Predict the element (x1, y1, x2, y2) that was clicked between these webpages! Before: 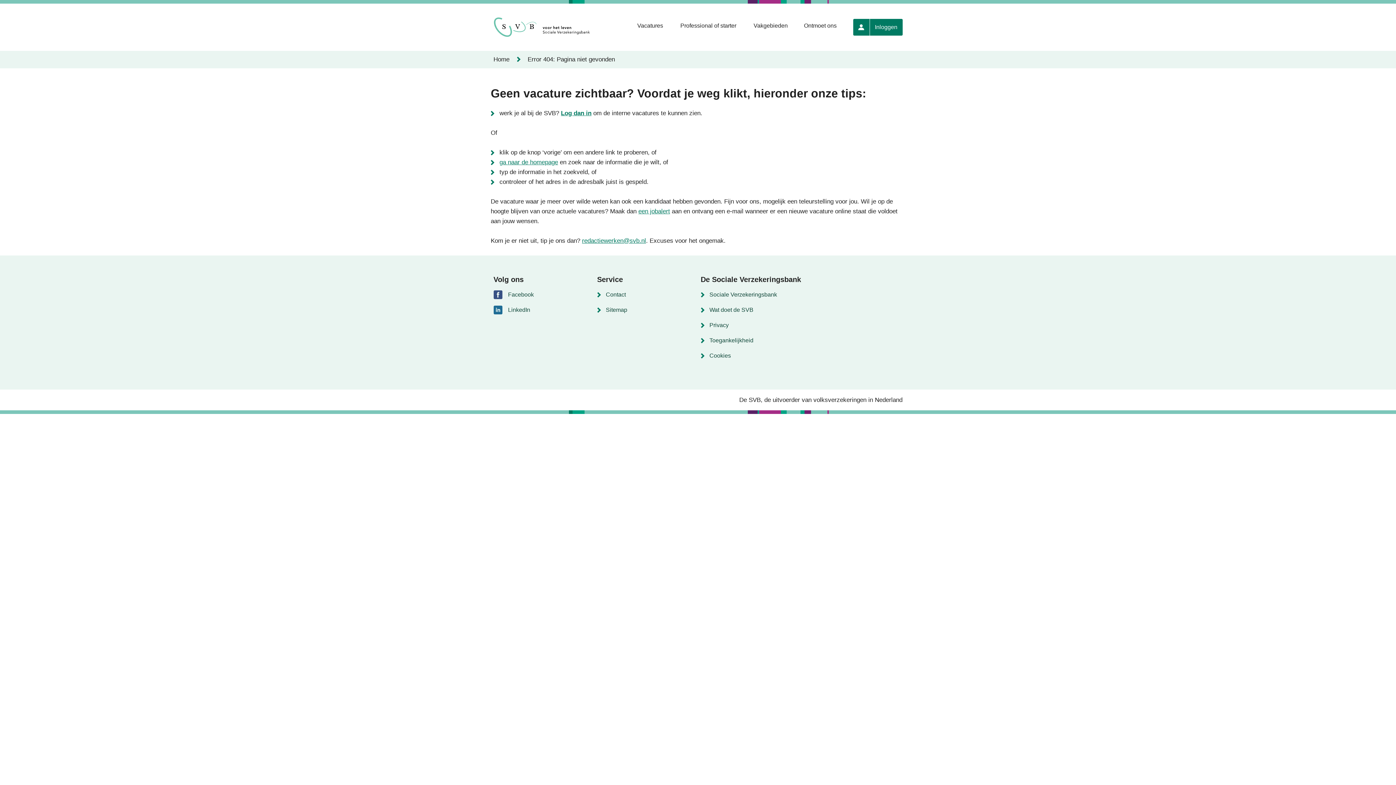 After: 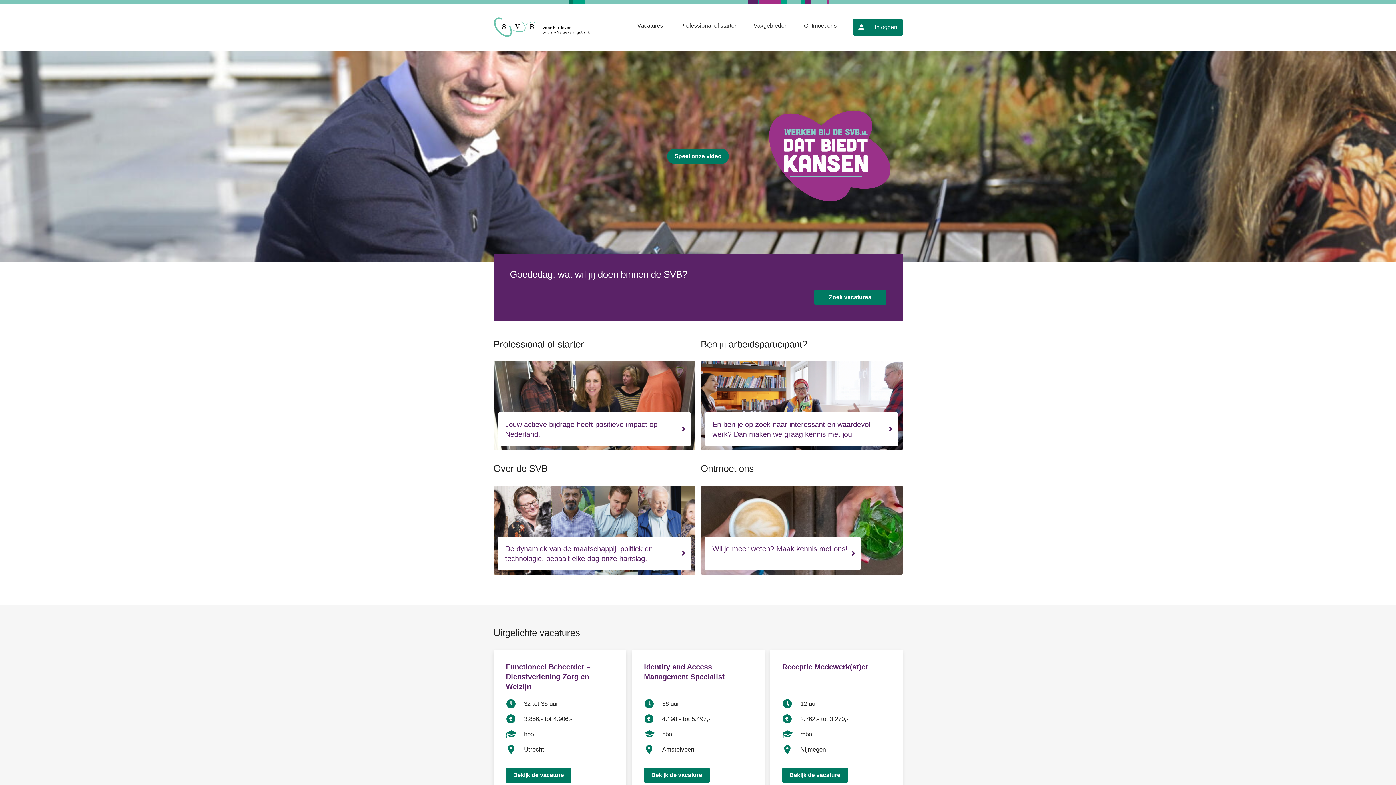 Action: label: Home bbox: (493, 54, 509, 64)